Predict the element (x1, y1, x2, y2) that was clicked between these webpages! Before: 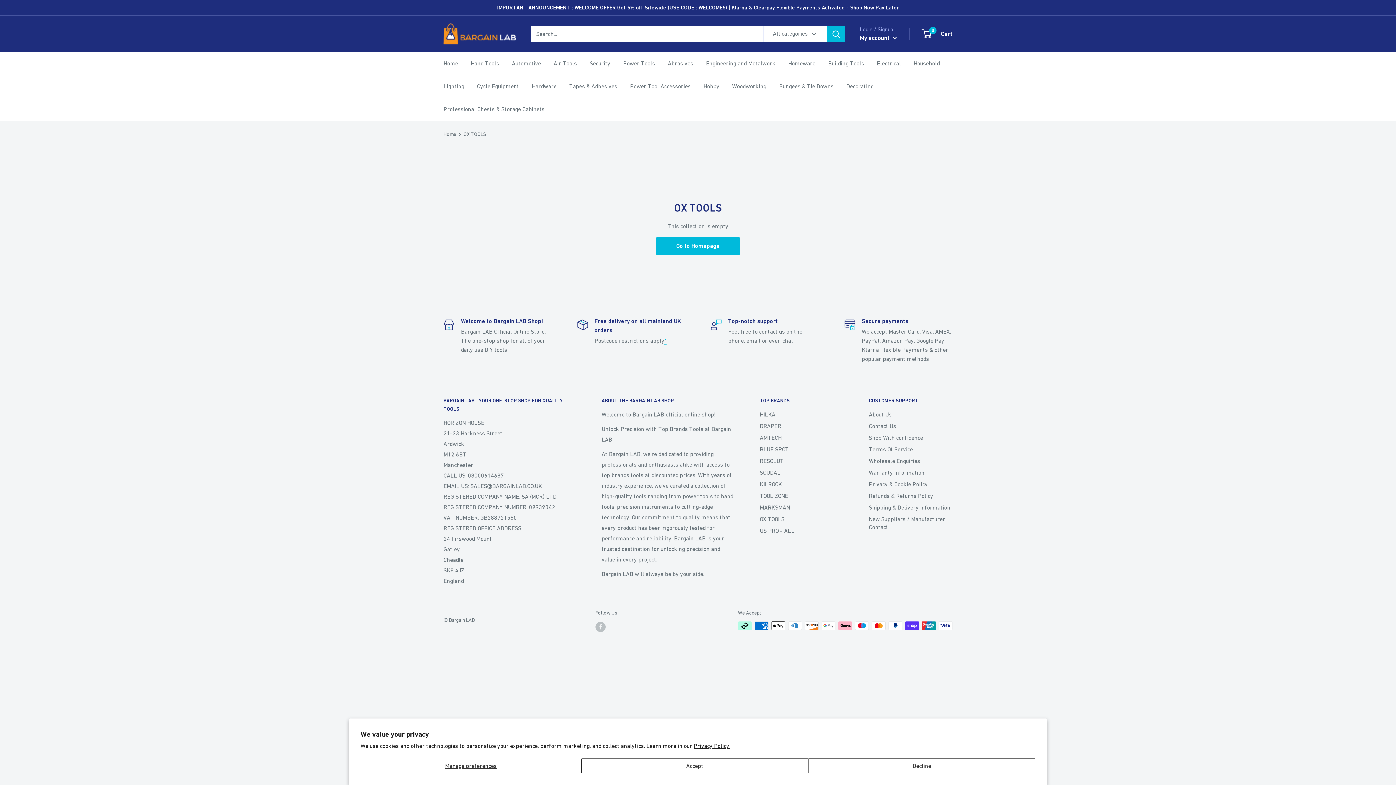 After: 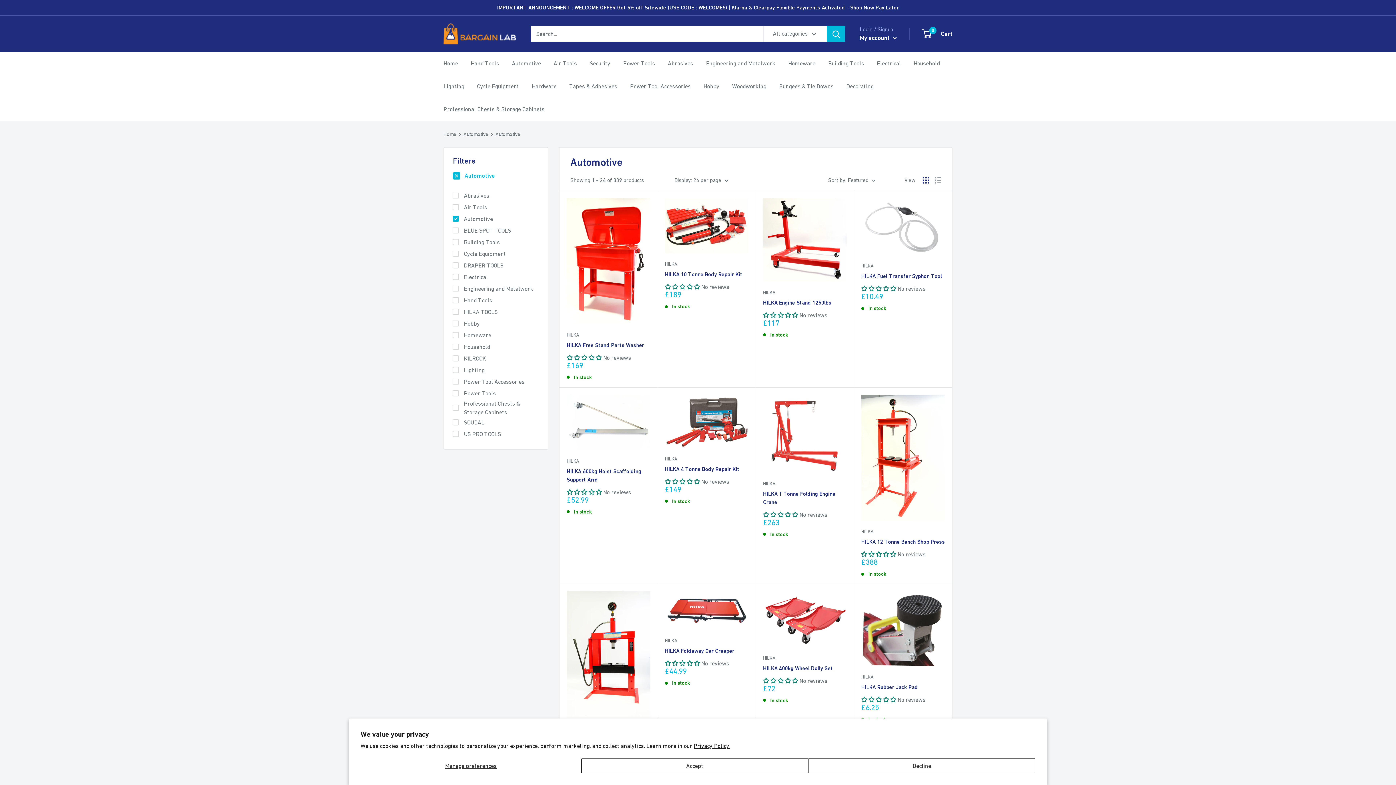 Action: label: Automotive bbox: (512, 58, 541, 68)